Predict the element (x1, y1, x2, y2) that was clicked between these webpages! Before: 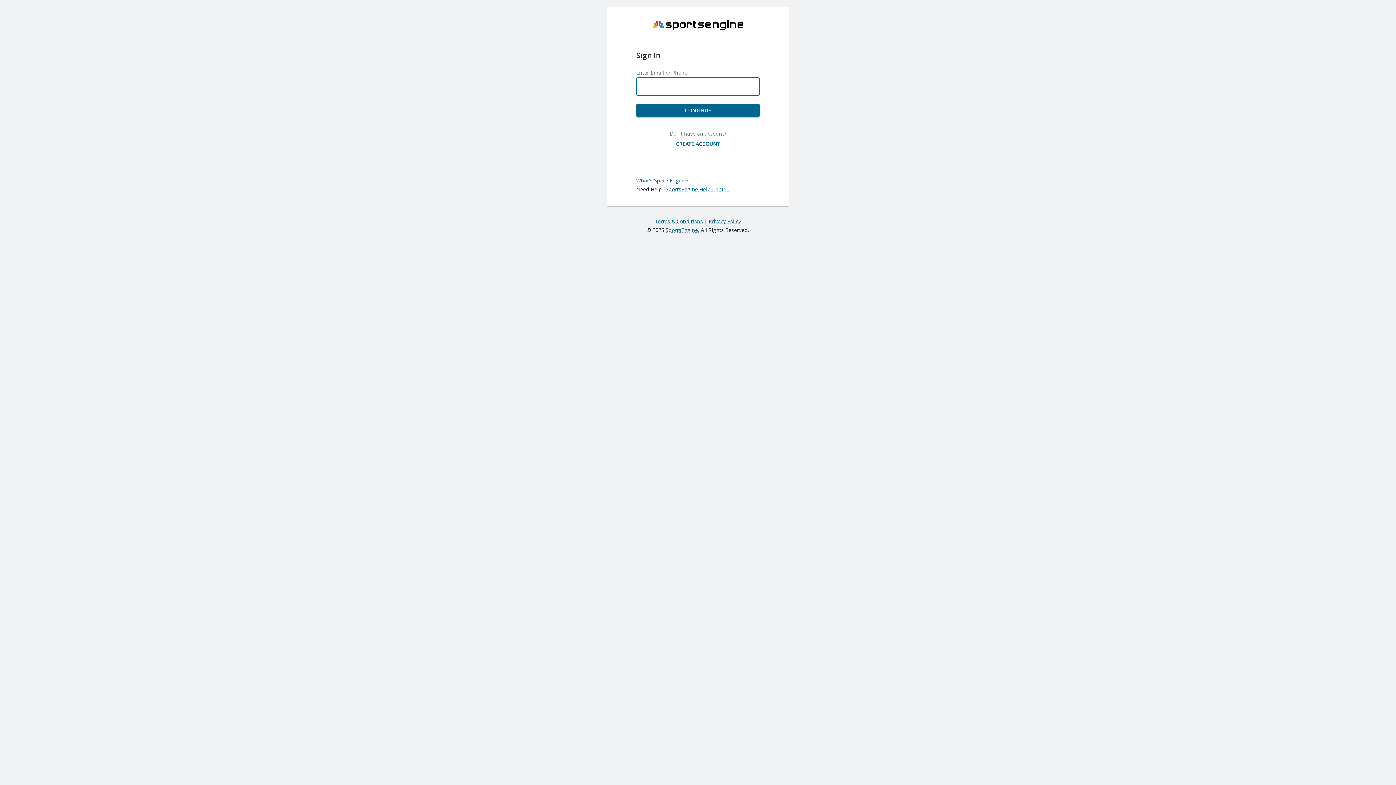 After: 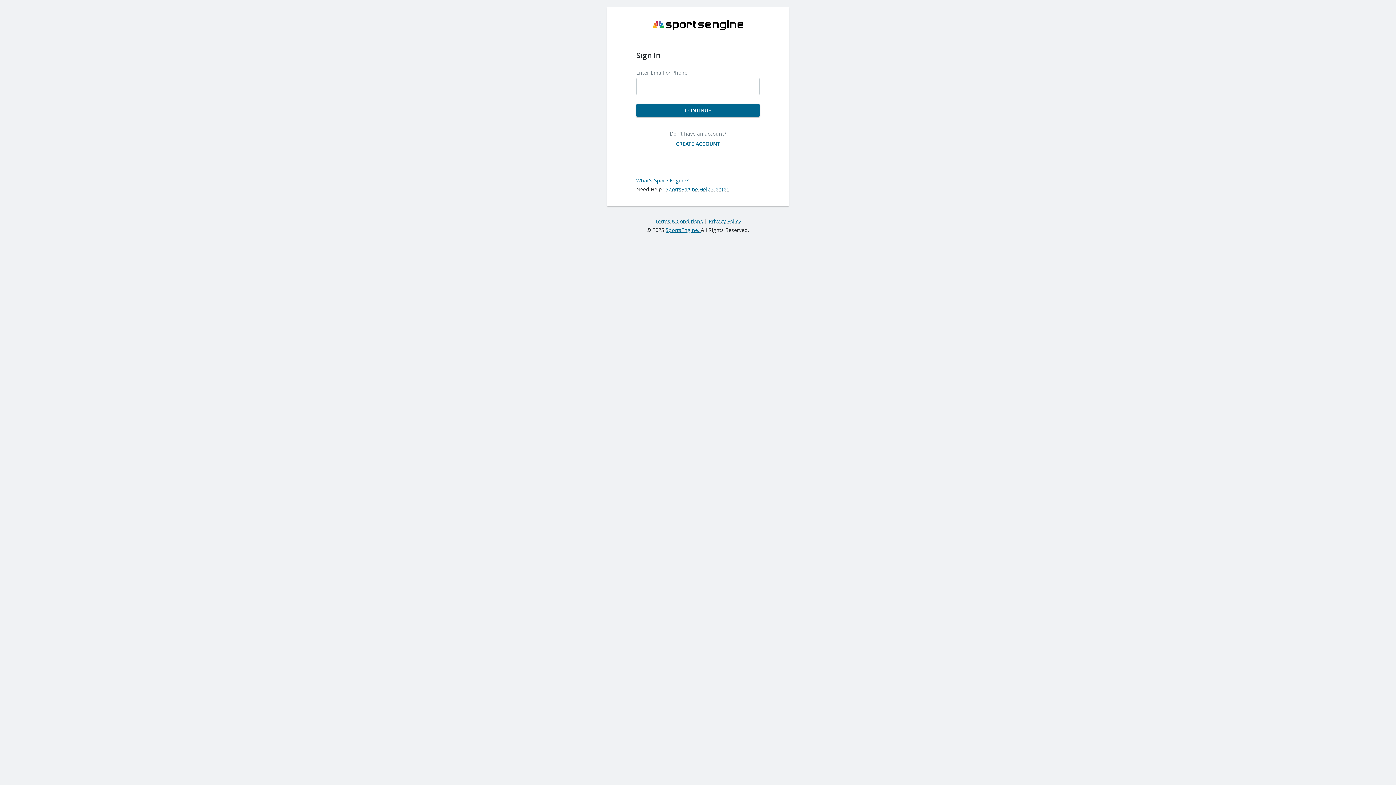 Action: bbox: (665, 226, 701, 233) label: SportsEngine. 